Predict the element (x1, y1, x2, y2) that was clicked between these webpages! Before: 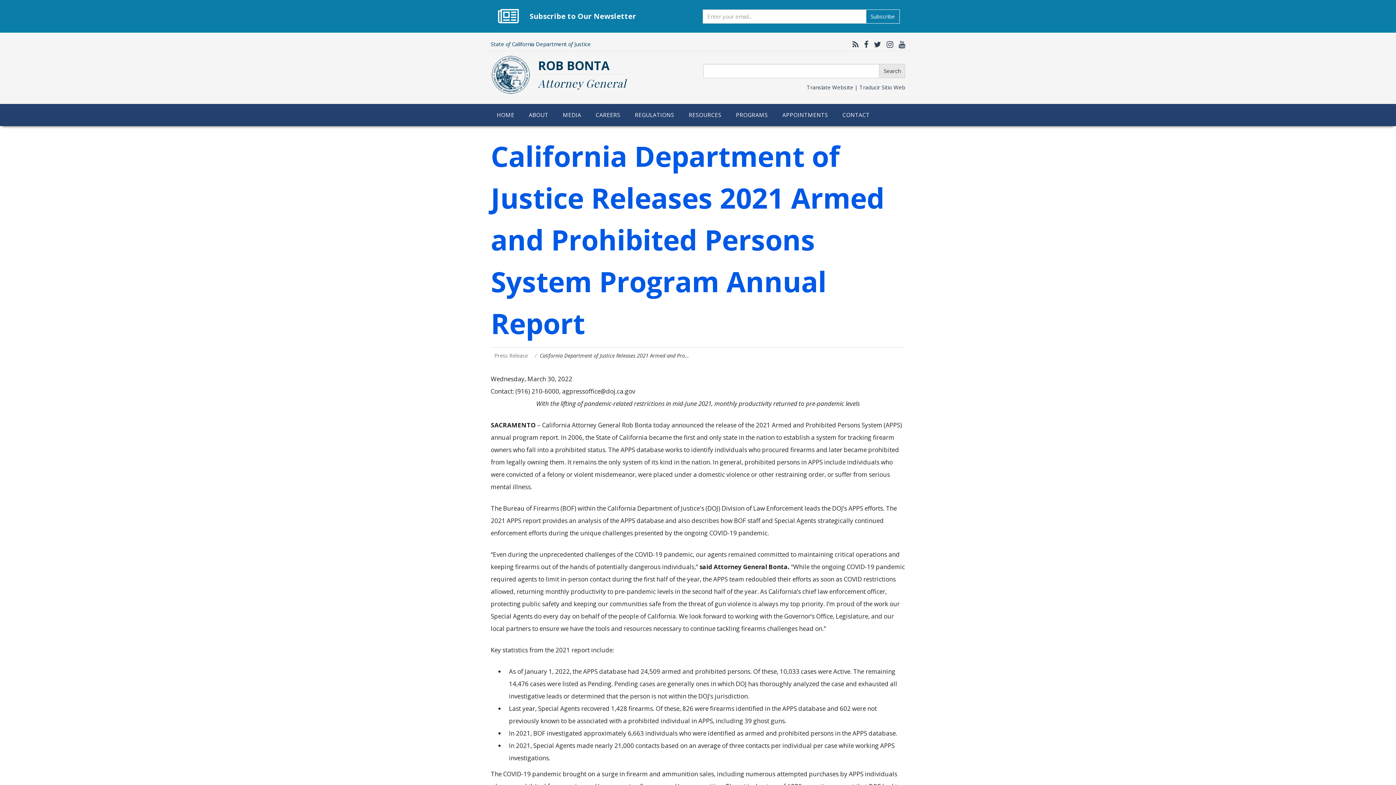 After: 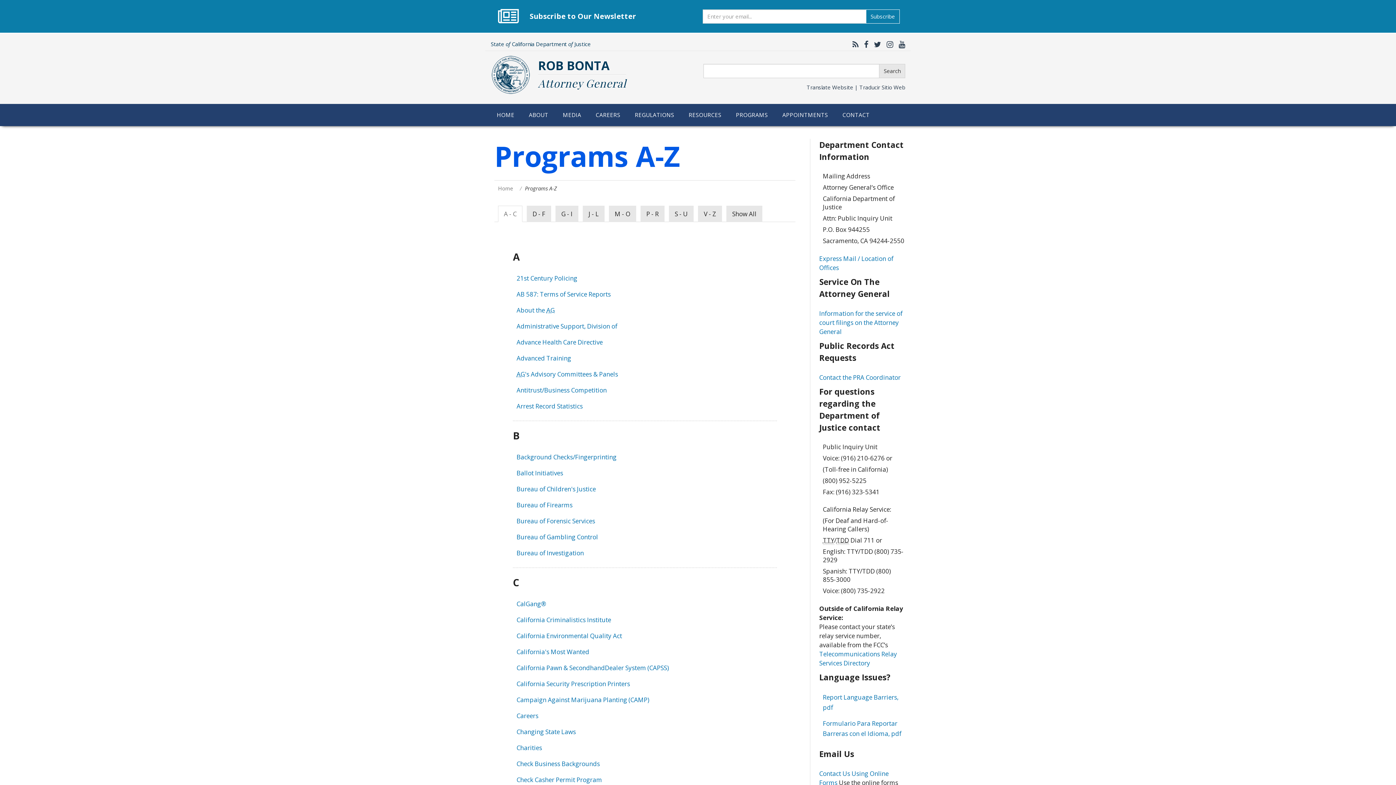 Action: bbox: (728, 104, 775, 126) label: PROGRAMS